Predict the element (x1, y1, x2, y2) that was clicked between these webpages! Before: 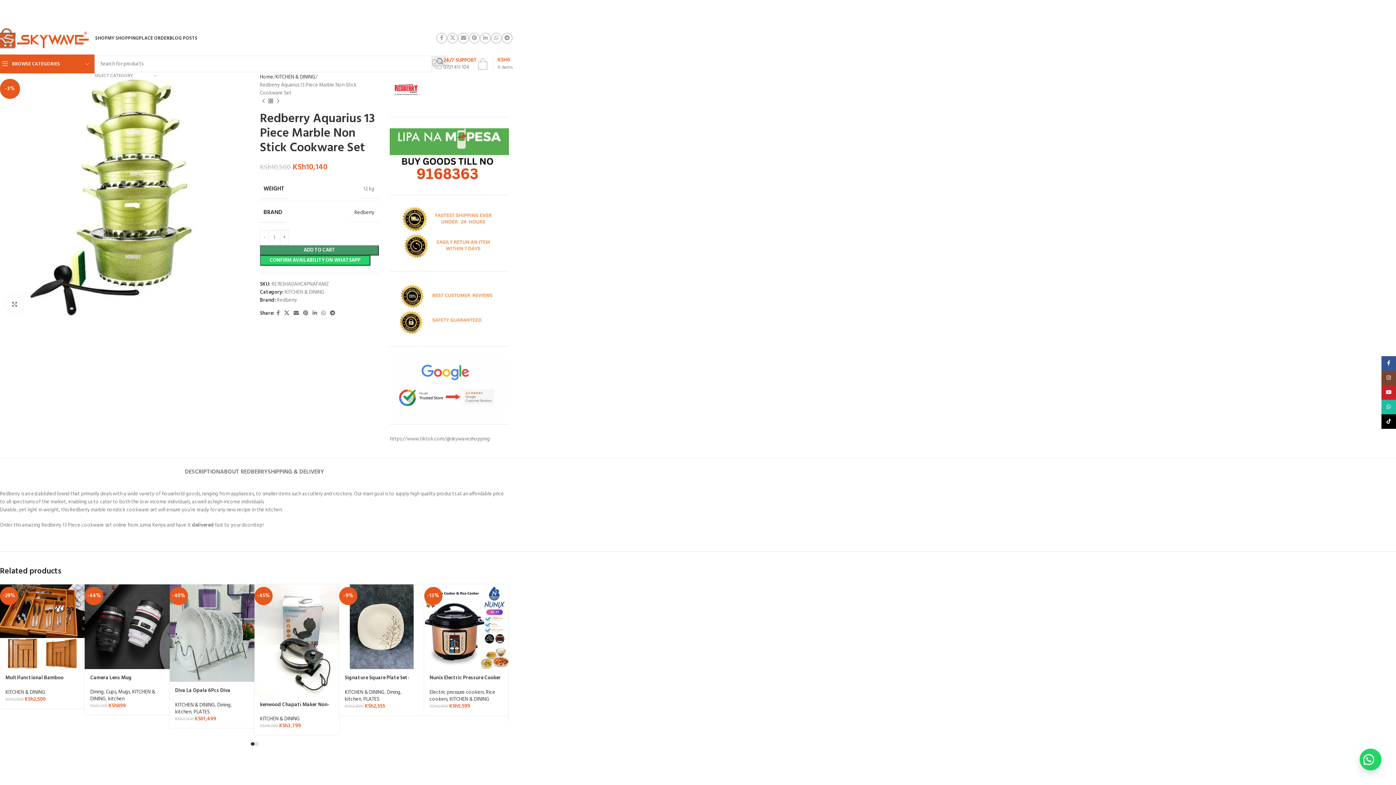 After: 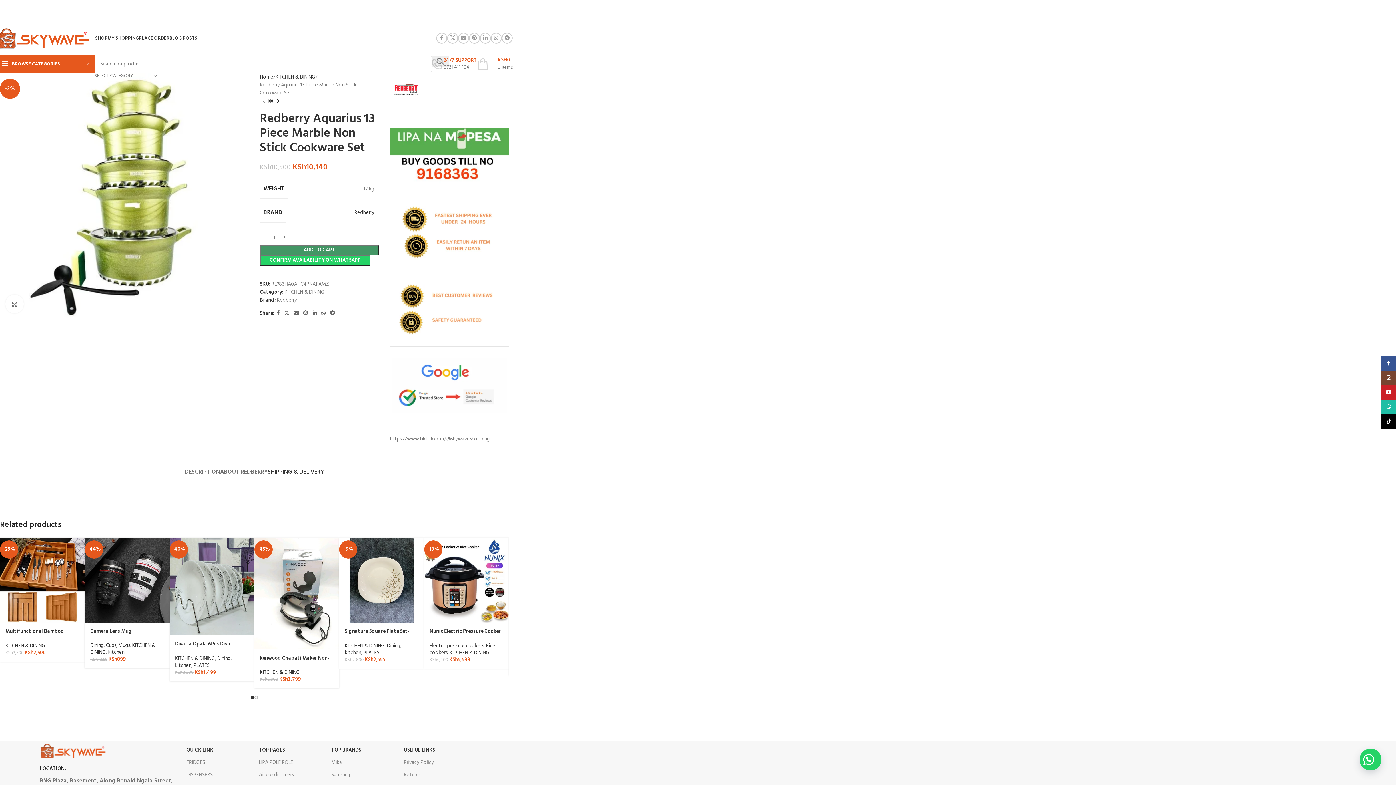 Action: bbox: (267, 450, 324, 472) label: SHIPPING & DELIVERY